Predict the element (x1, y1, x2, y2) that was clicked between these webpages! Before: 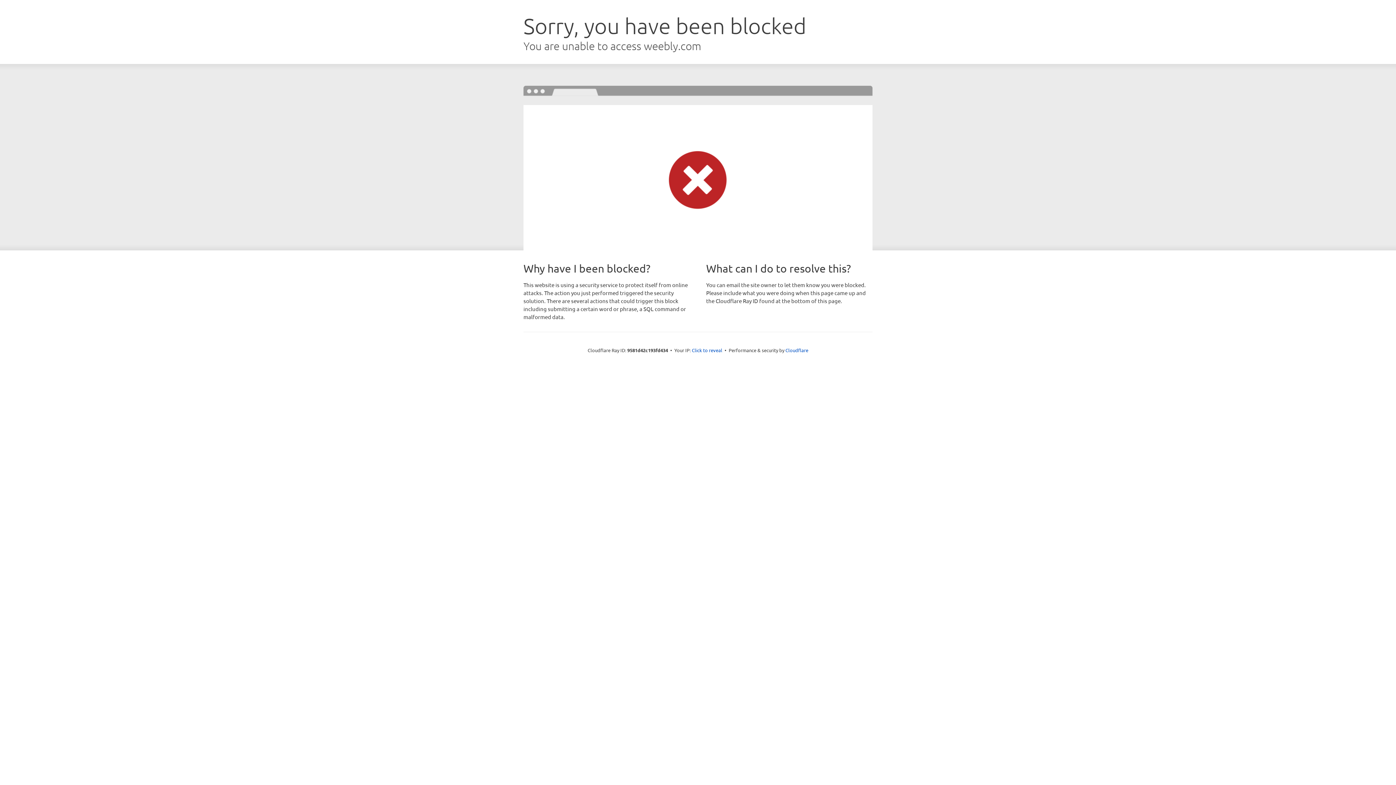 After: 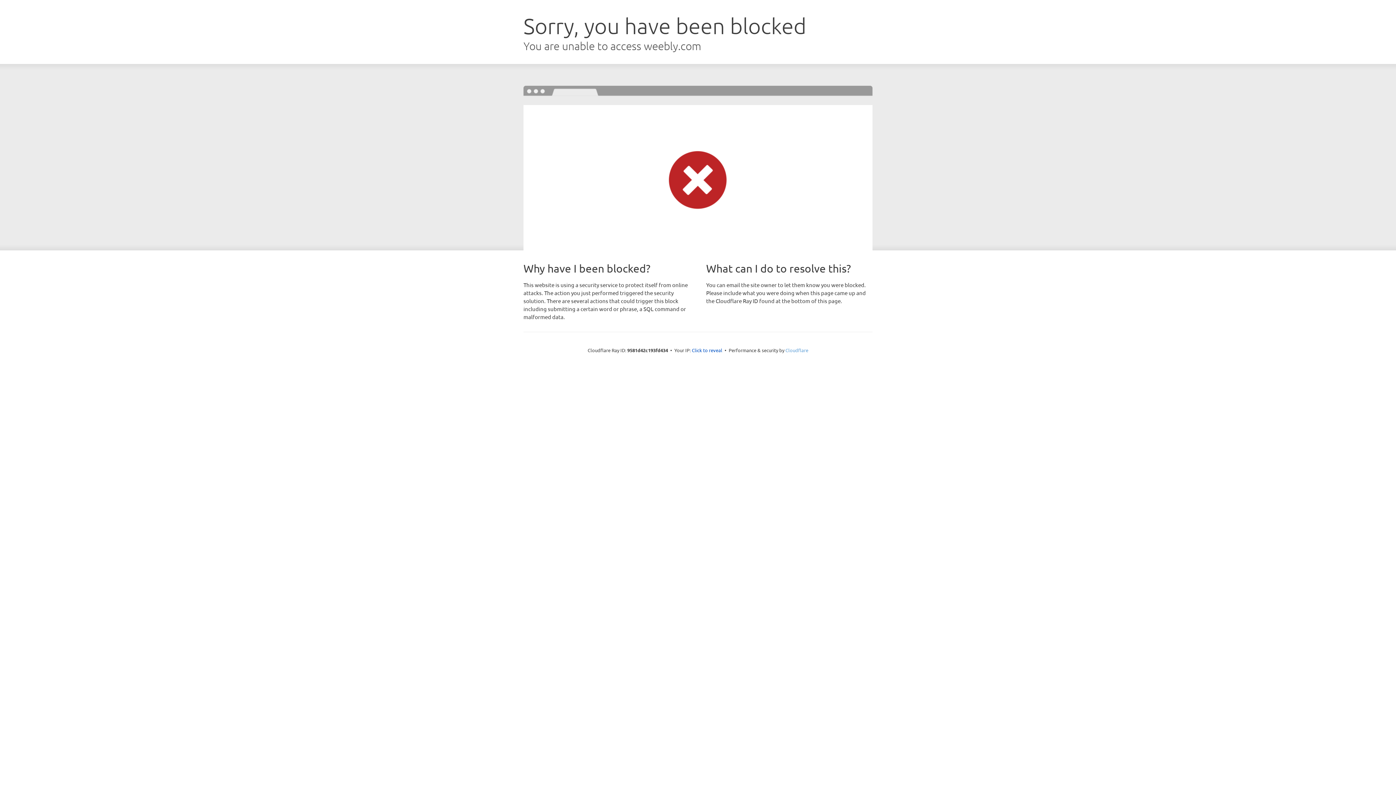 Action: bbox: (785, 347, 808, 353) label: Cloudflare